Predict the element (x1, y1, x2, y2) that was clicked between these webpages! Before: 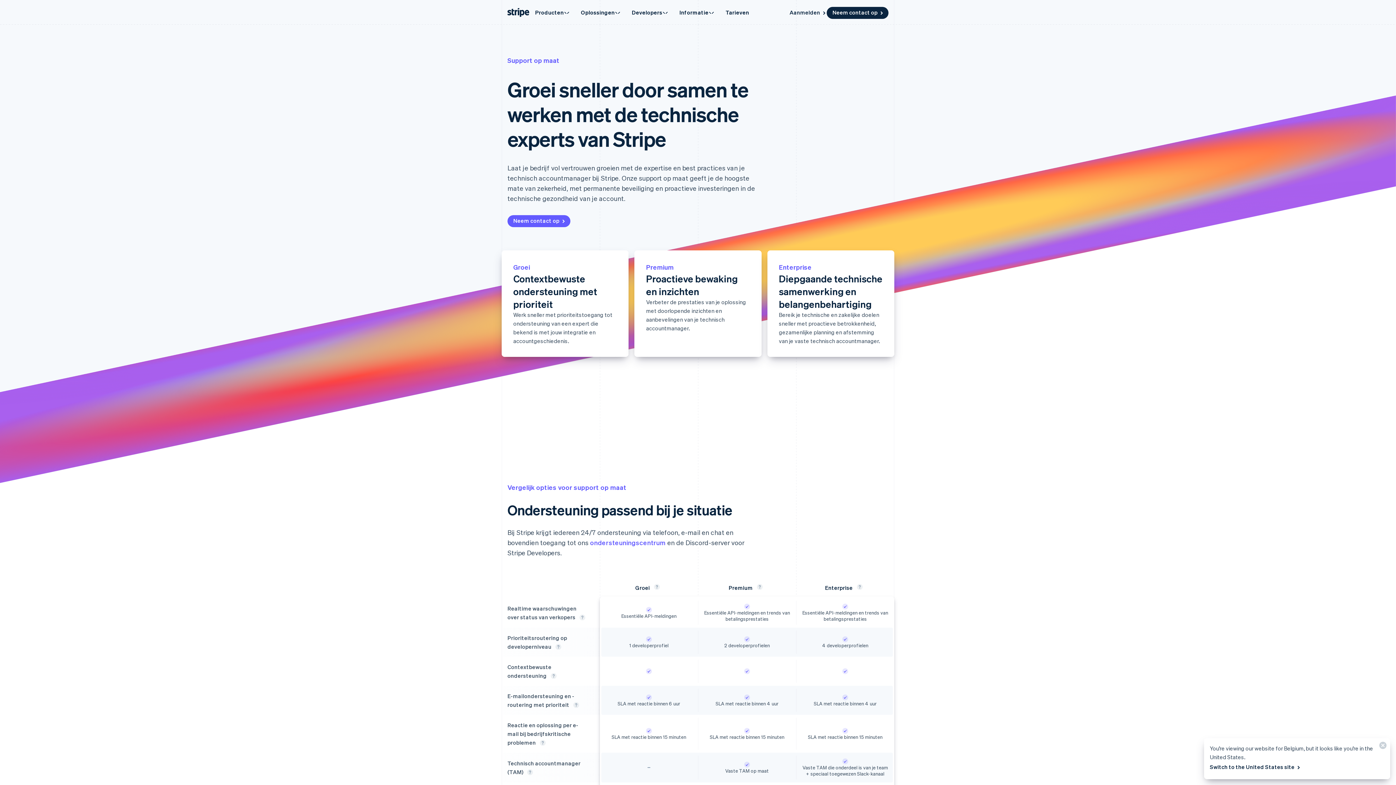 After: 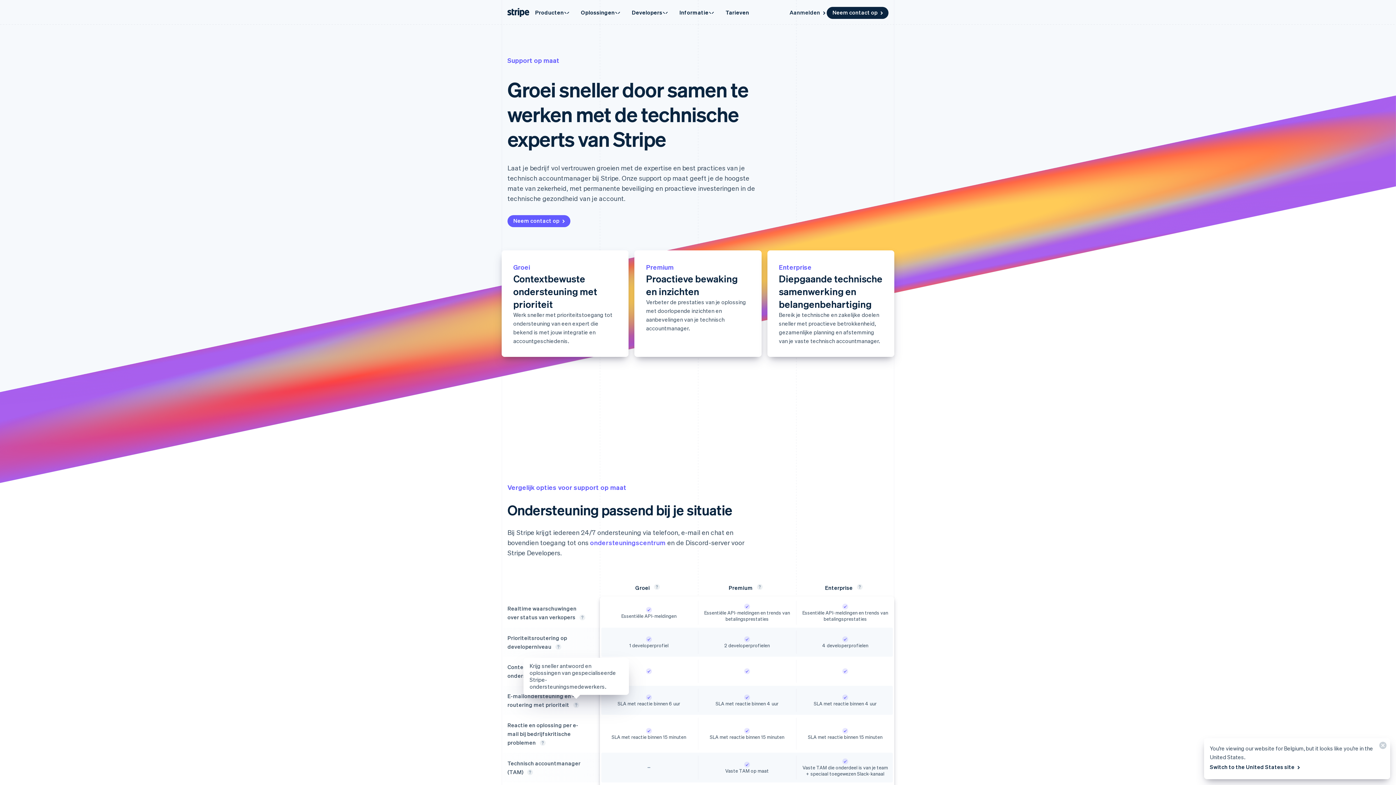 Action: bbox: (570, 699, 582, 711) label: Krijg sneller antwoord en oplossingen van gespecialiseerde Stripe-ondersteuningsmedewerkers.